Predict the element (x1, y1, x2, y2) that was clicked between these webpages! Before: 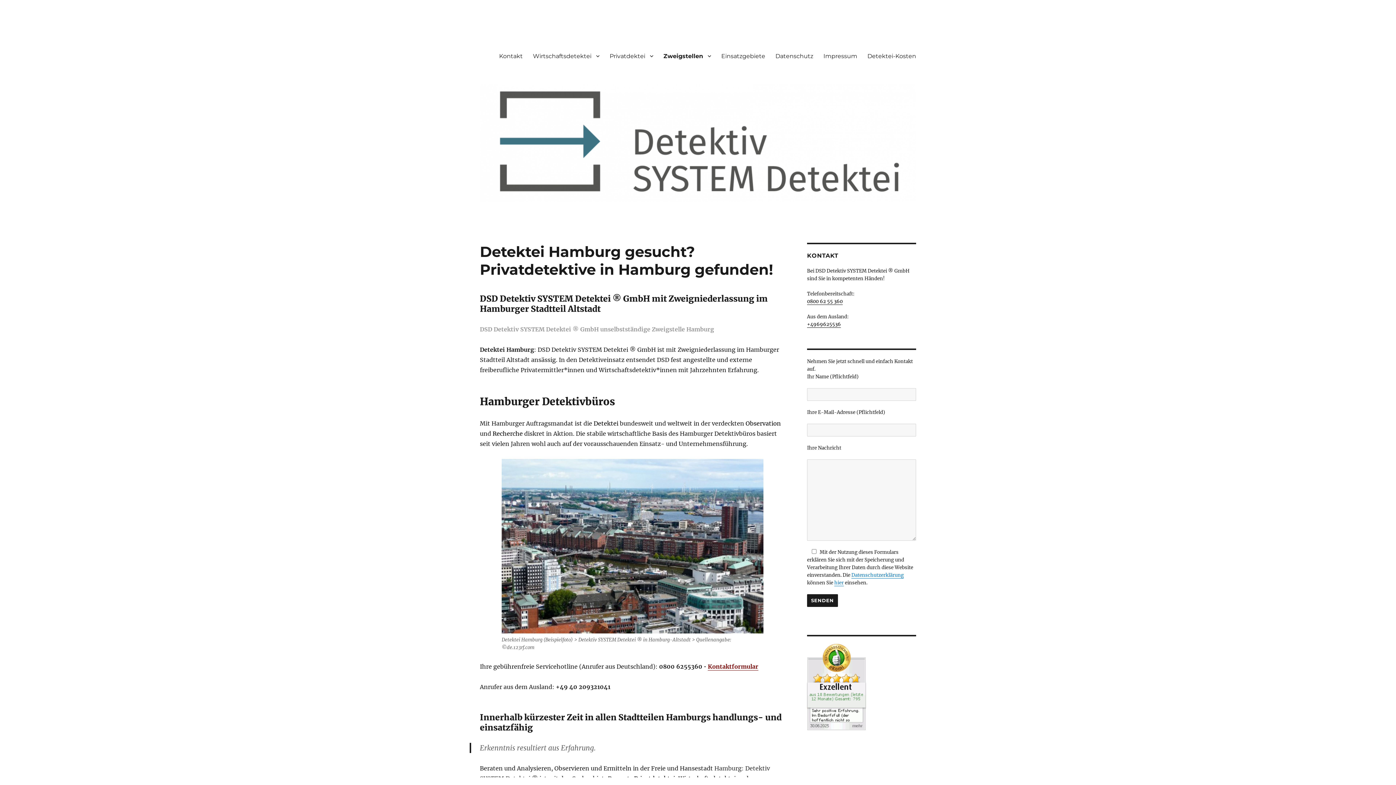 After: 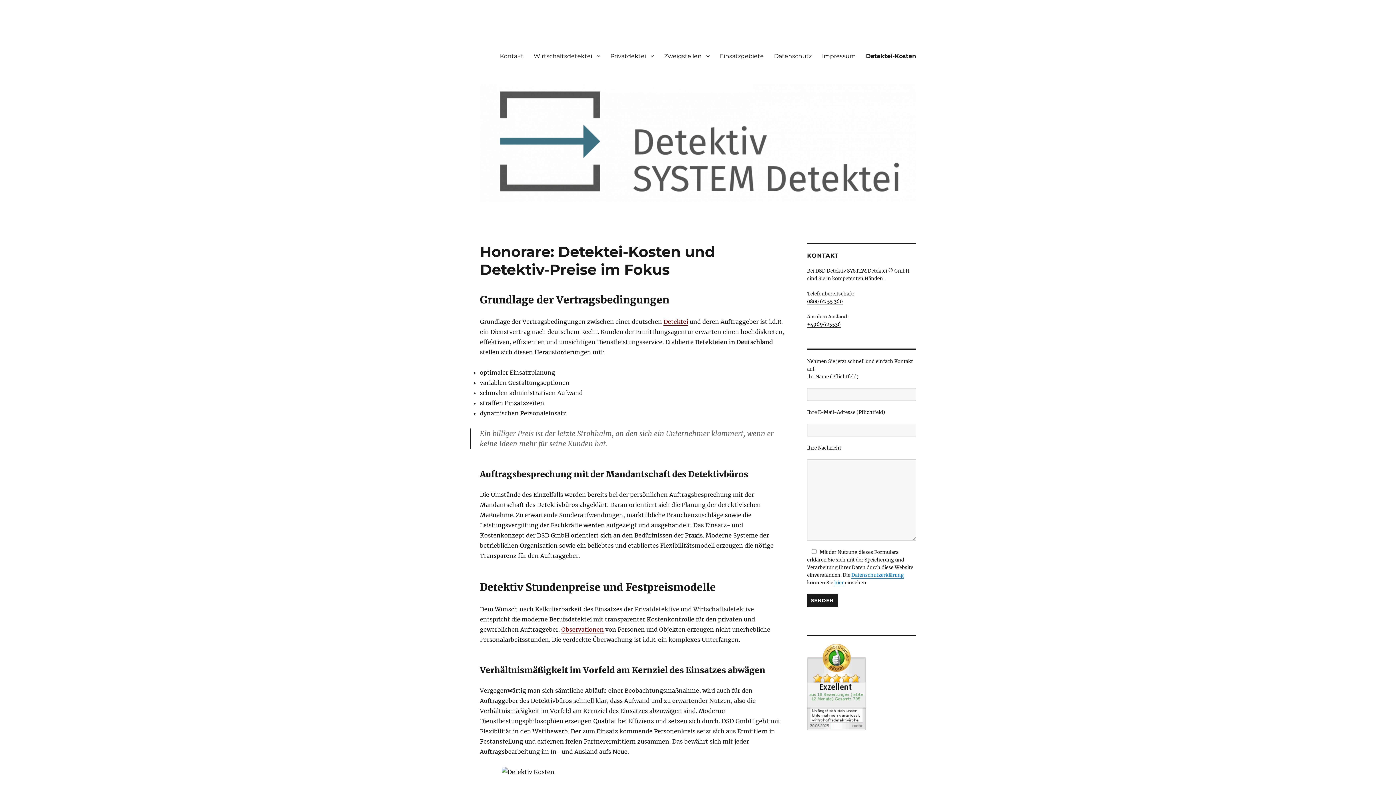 Action: bbox: (862, 48, 921, 63) label: Detektei-Kosten